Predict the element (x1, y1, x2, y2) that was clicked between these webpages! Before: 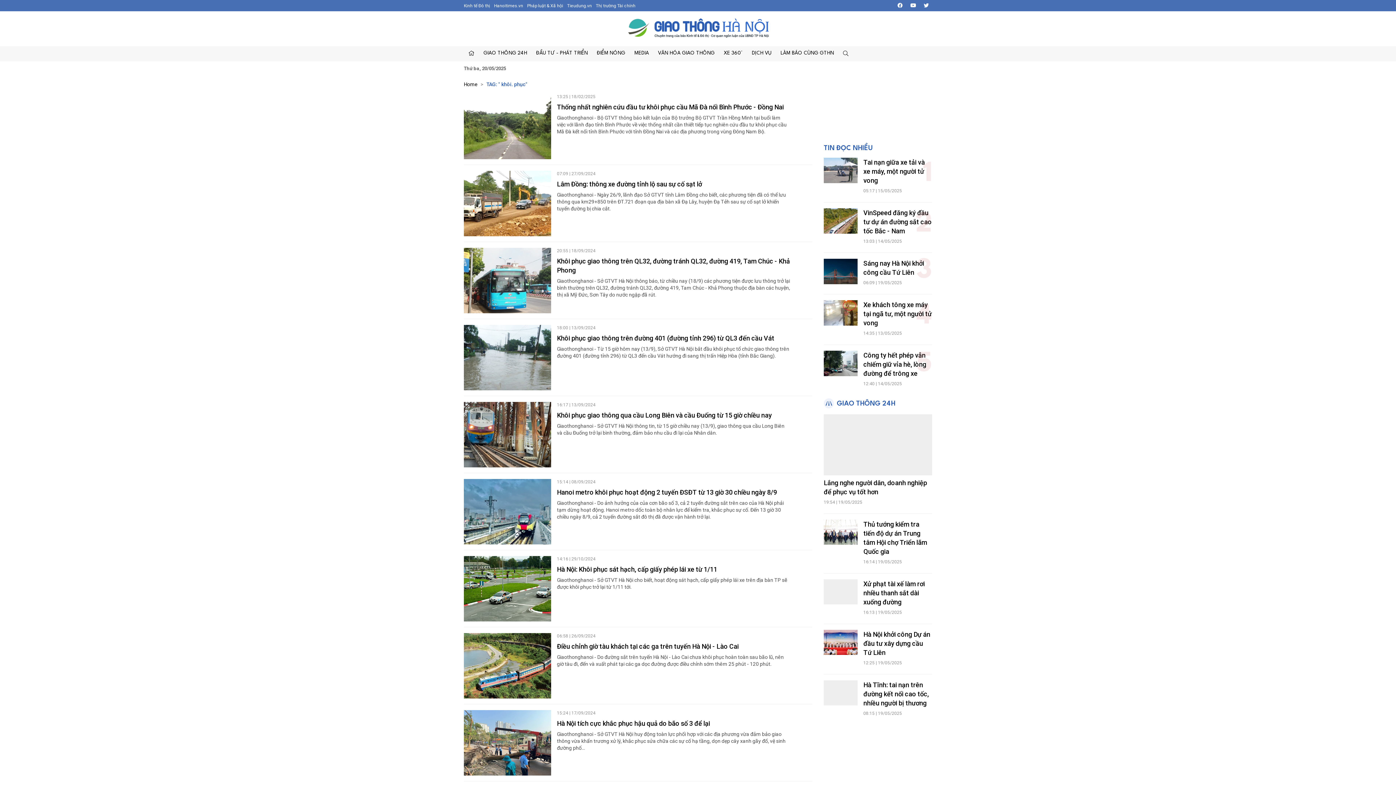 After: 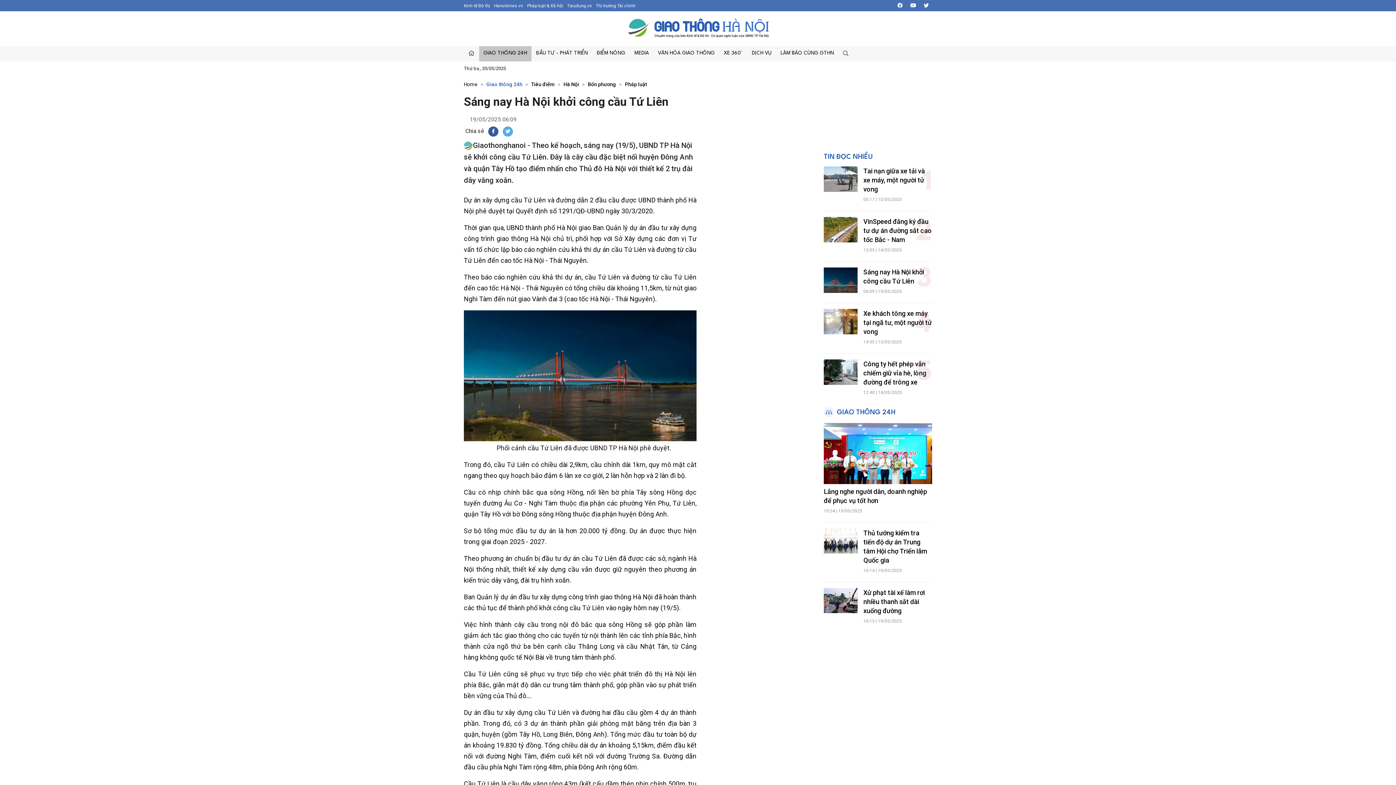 Action: bbox: (824, 258, 857, 284)